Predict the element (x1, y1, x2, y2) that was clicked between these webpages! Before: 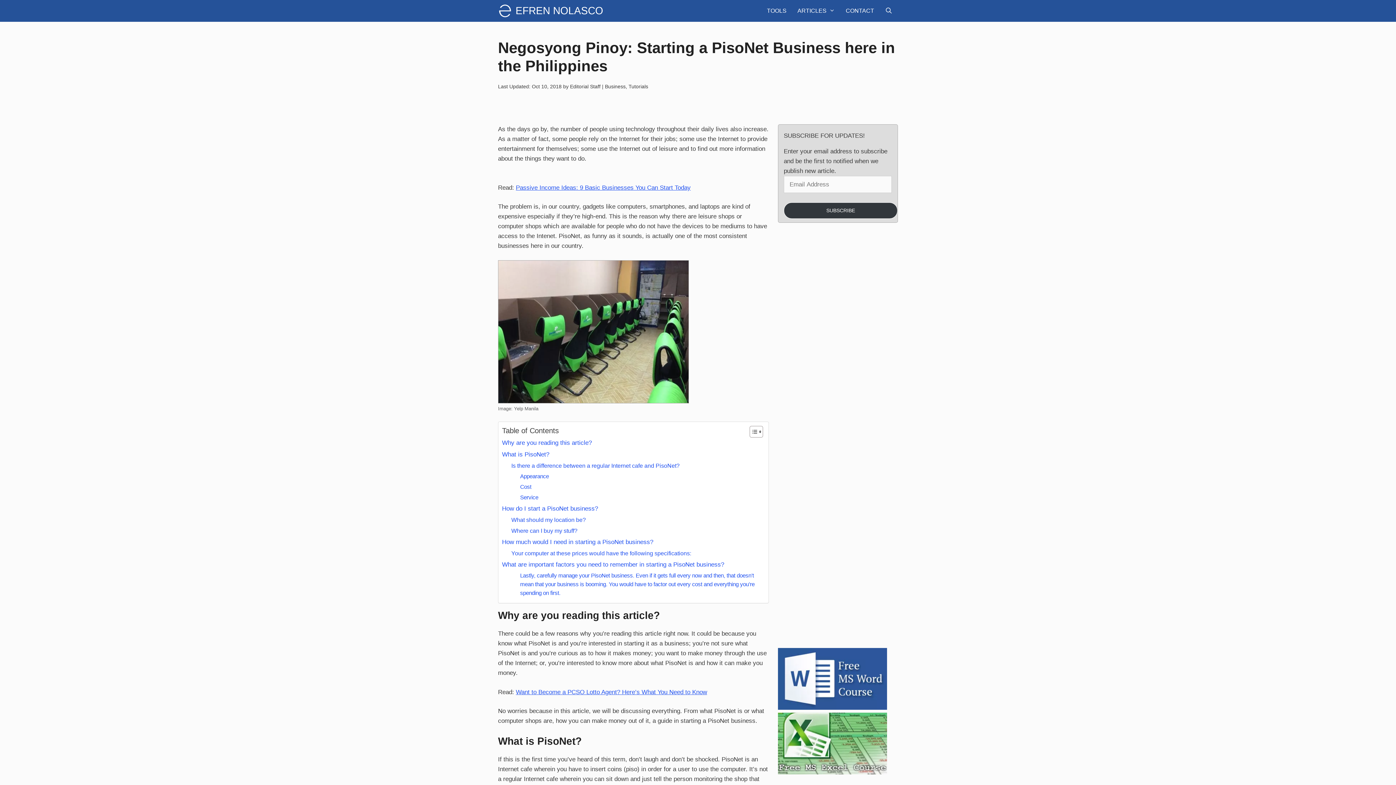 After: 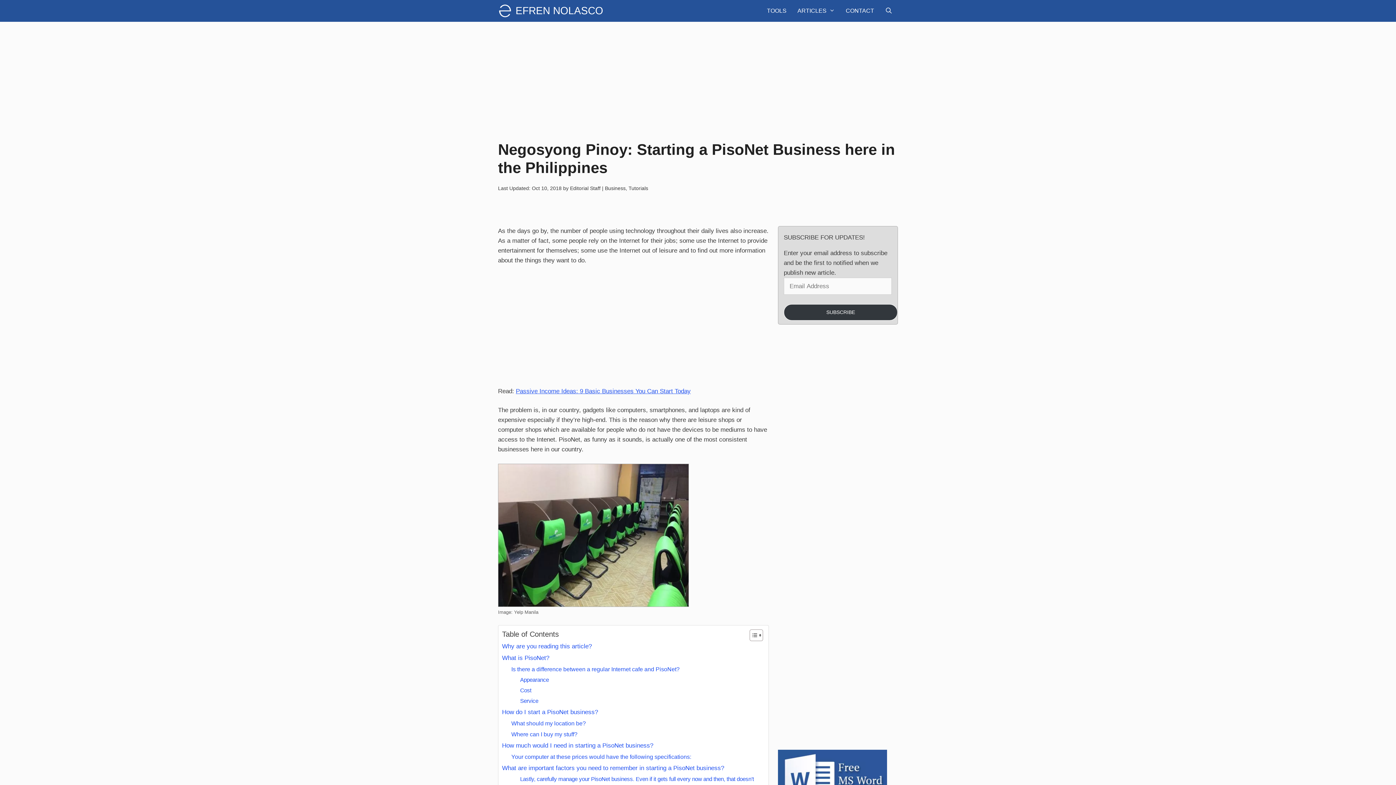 Action: bbox: (778, 704, 887, 711)